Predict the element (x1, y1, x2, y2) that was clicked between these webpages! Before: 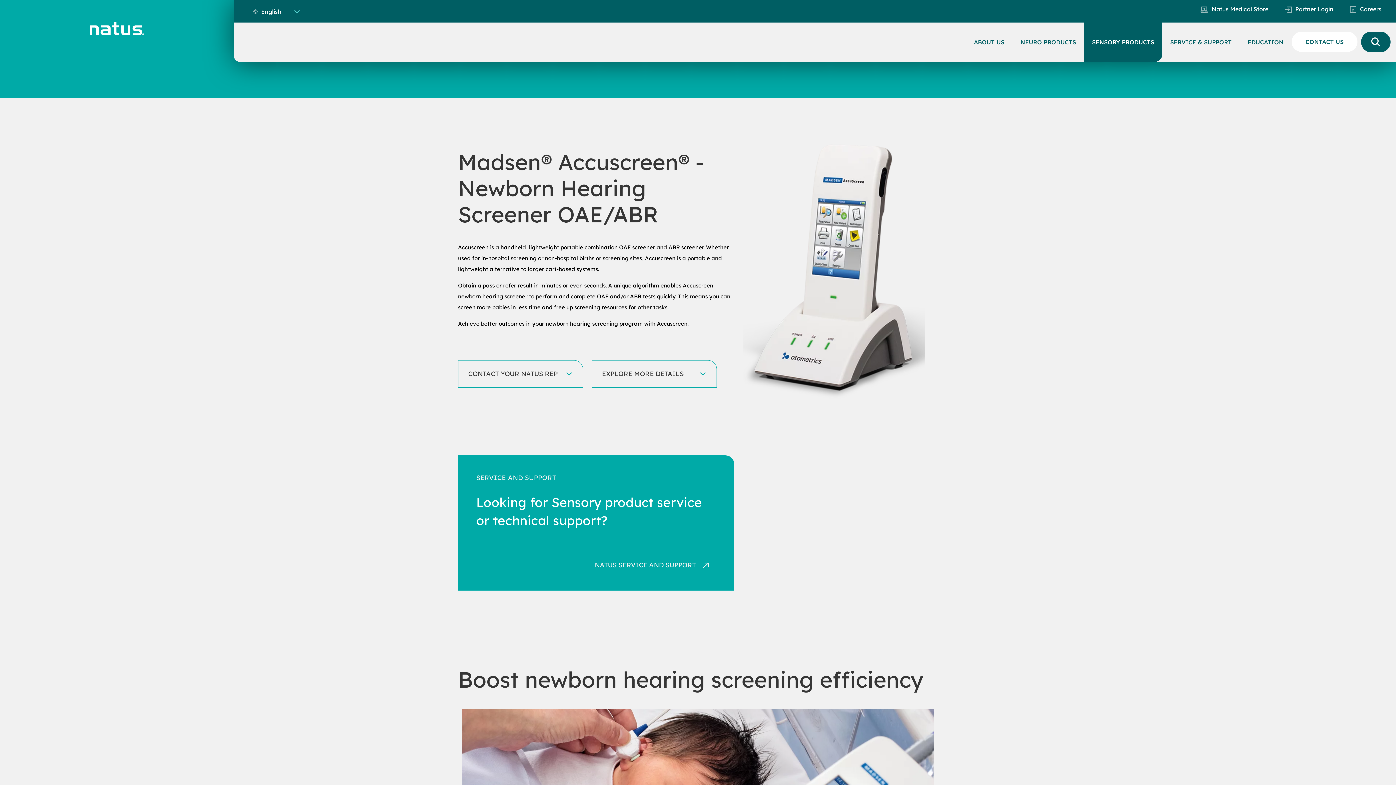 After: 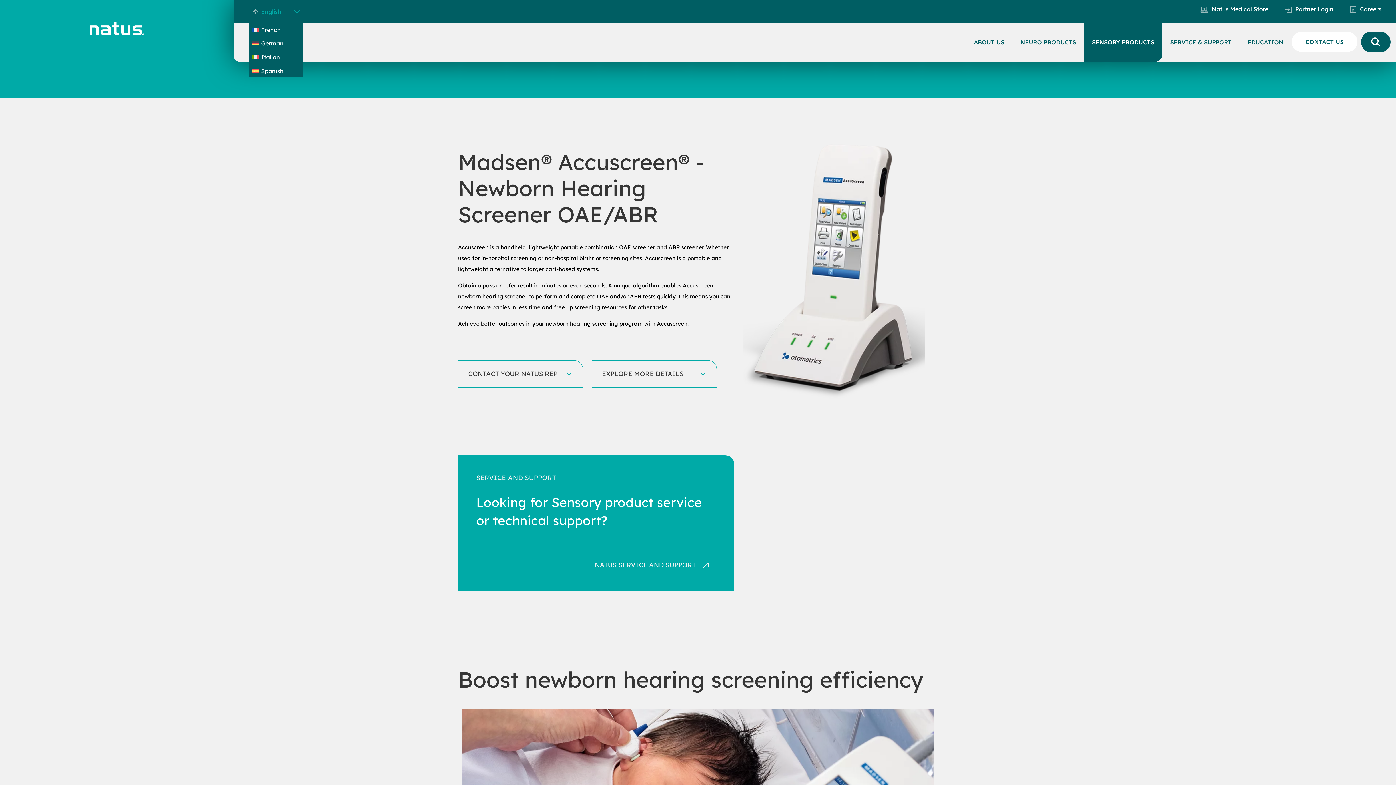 Action: bbox: (248, 5, 303, 17) label: English